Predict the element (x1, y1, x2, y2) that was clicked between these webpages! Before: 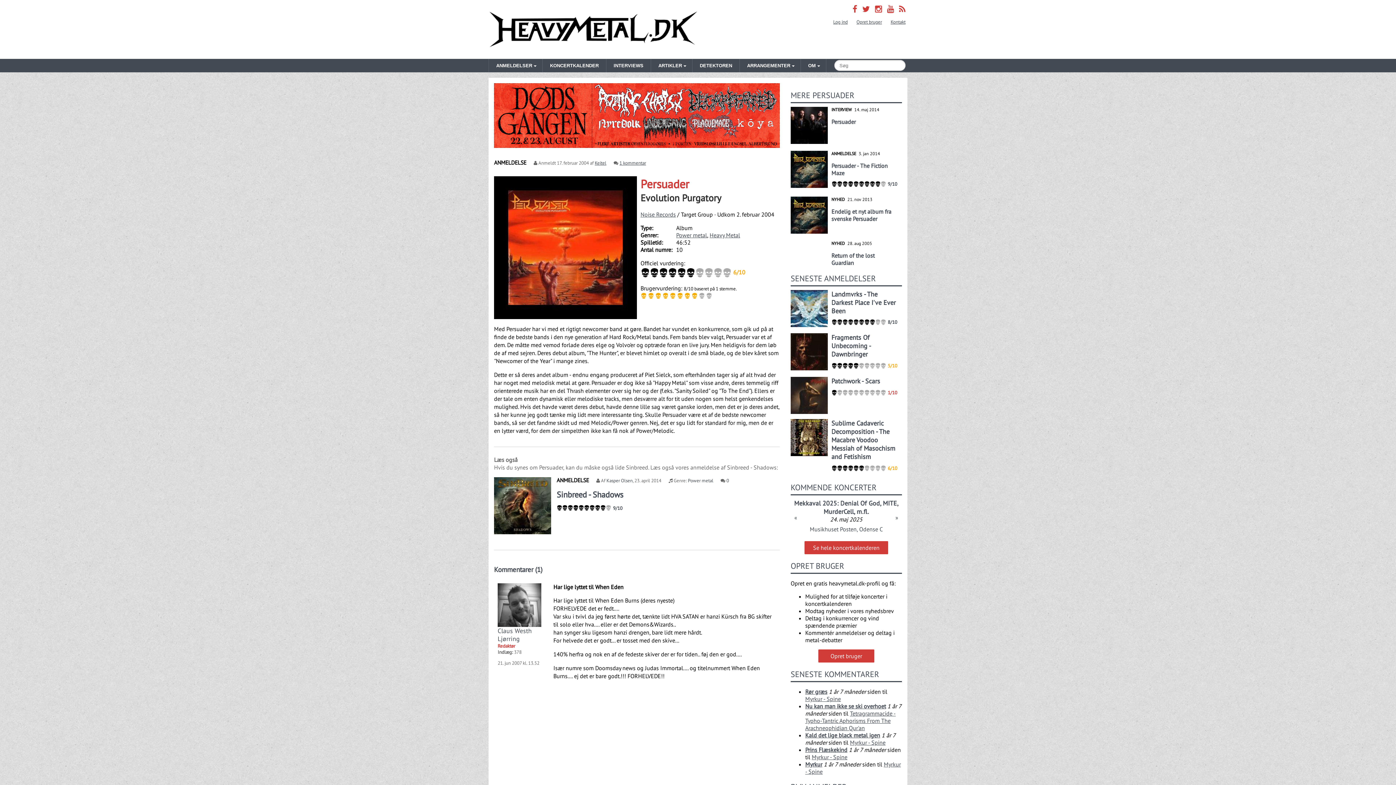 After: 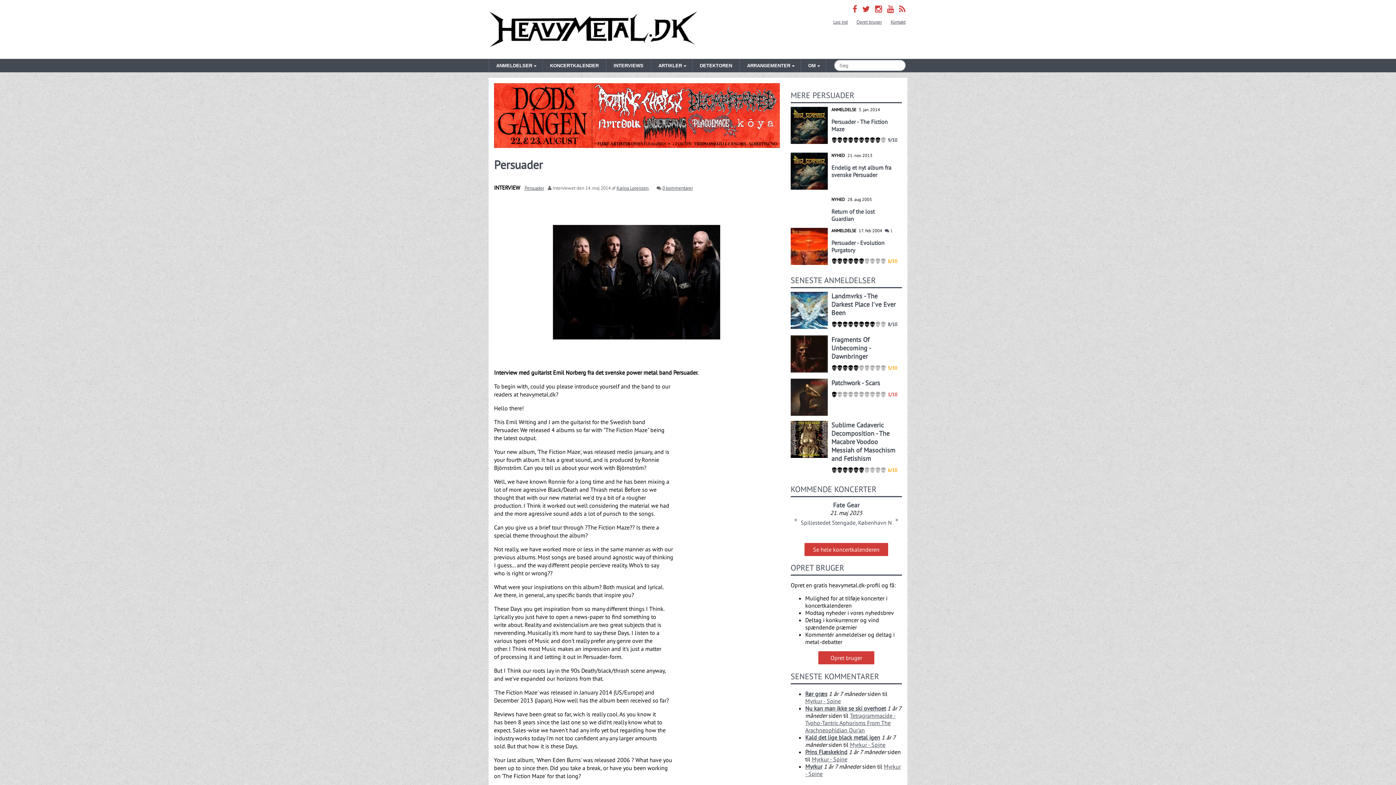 Action: label: Persuader bbox: (831, 118, 855, 125)